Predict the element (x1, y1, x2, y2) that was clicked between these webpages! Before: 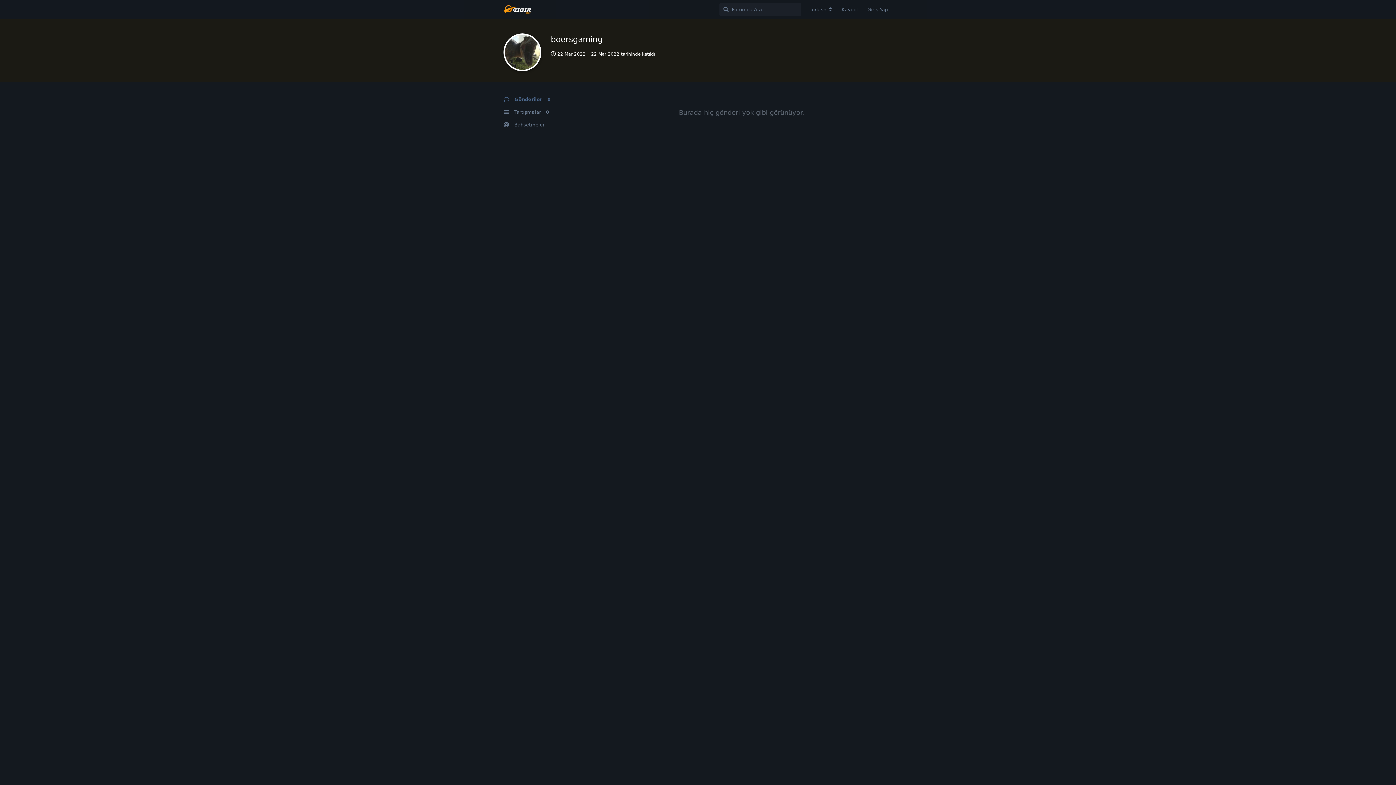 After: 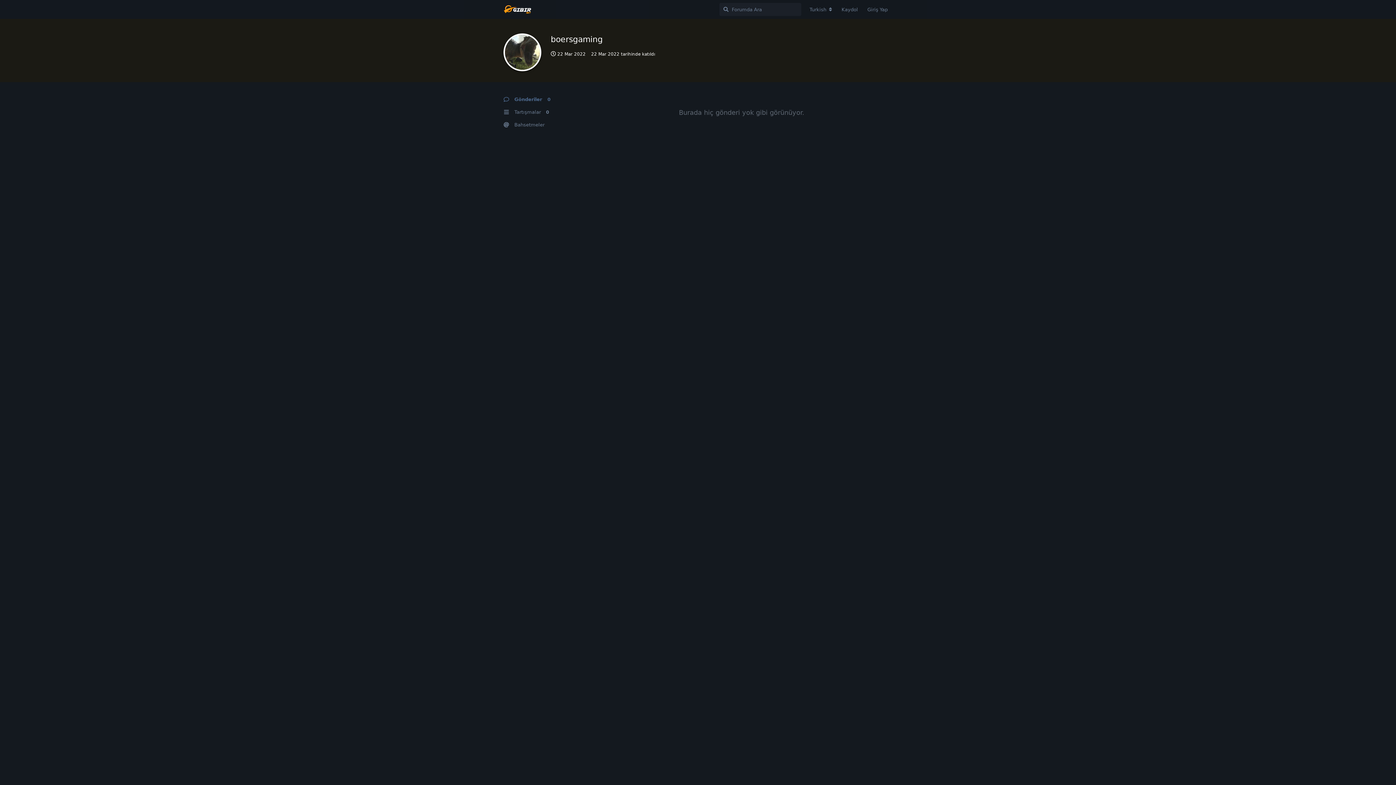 Action: bbox: (503, 93, 572, 105) label: Gönderiler 0